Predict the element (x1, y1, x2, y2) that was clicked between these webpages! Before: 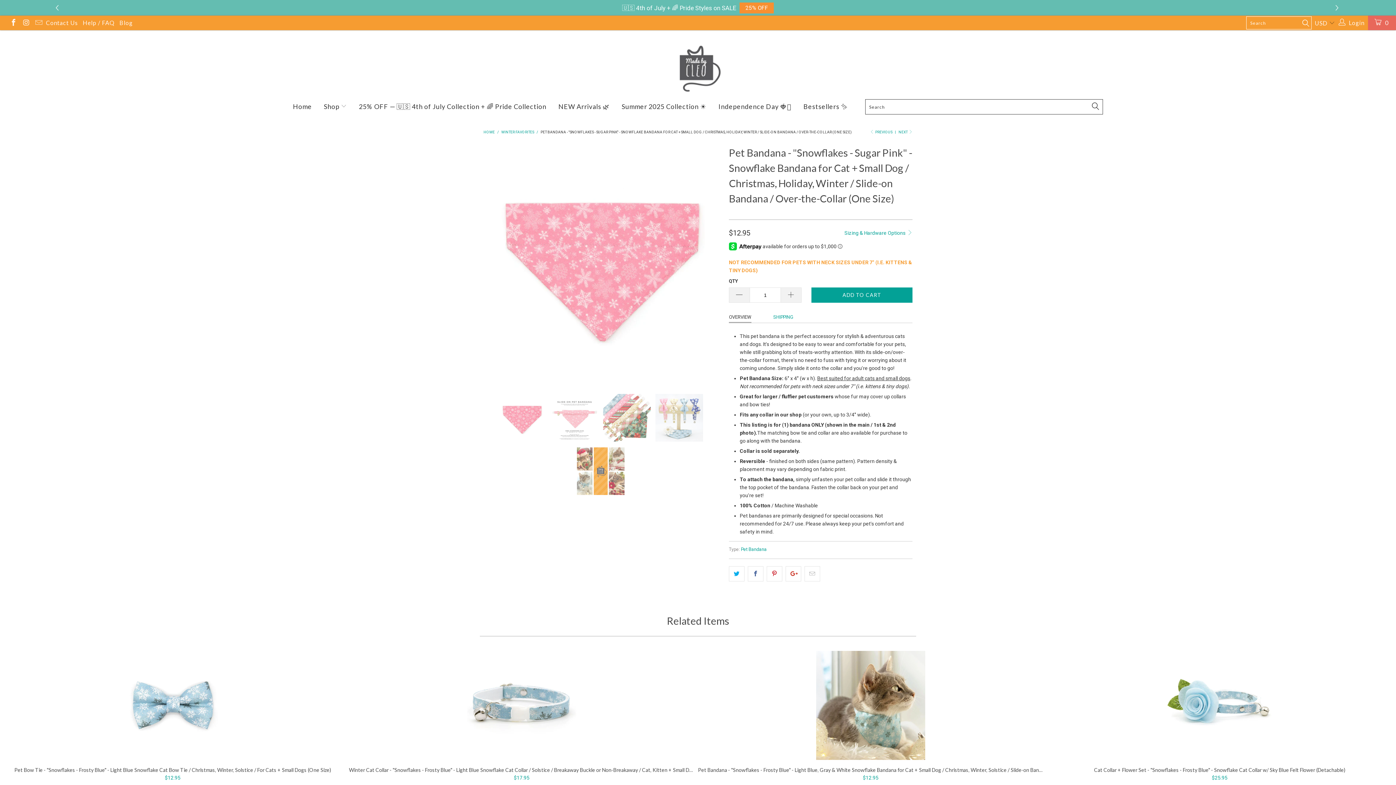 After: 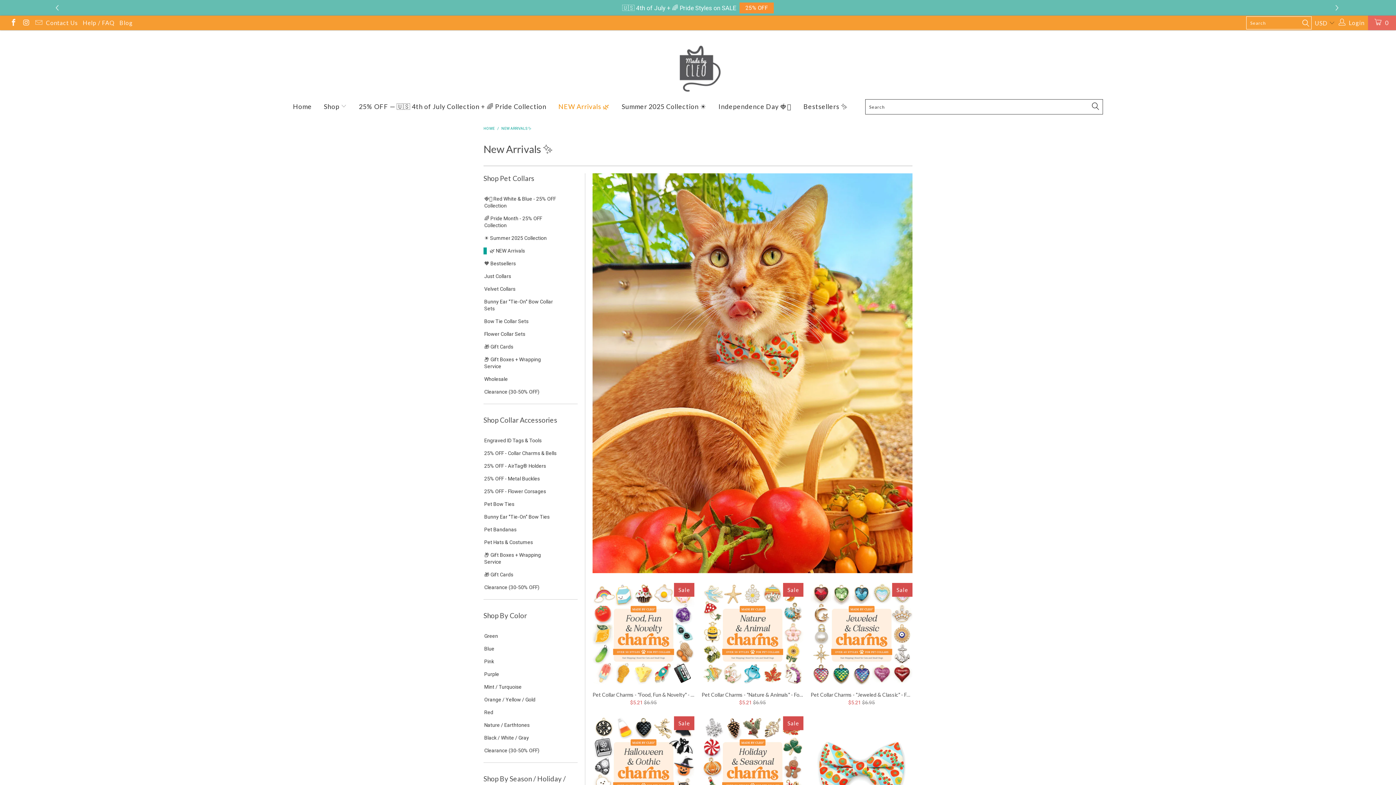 Action: label: NEW Arrivals 🌿 bbox: (558, 98, 609, 115)